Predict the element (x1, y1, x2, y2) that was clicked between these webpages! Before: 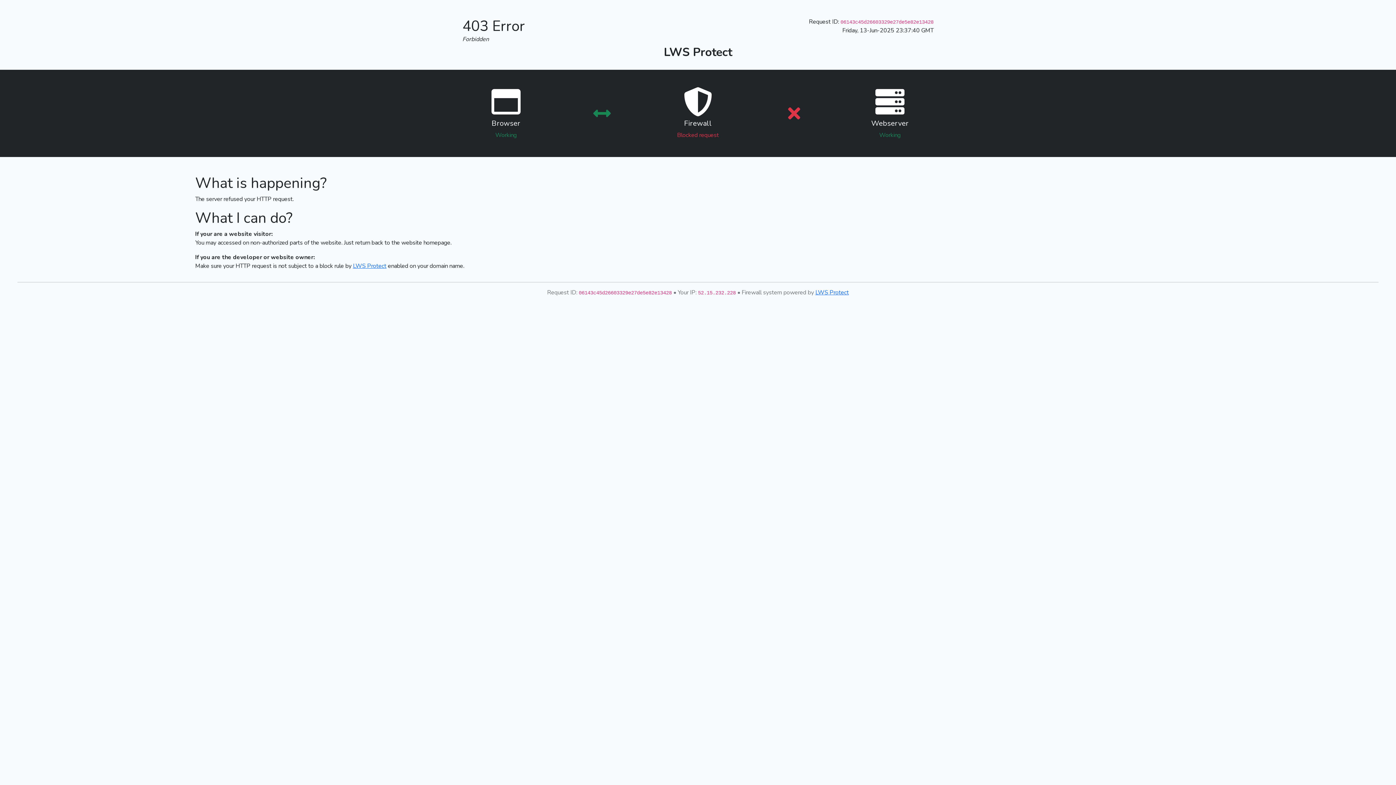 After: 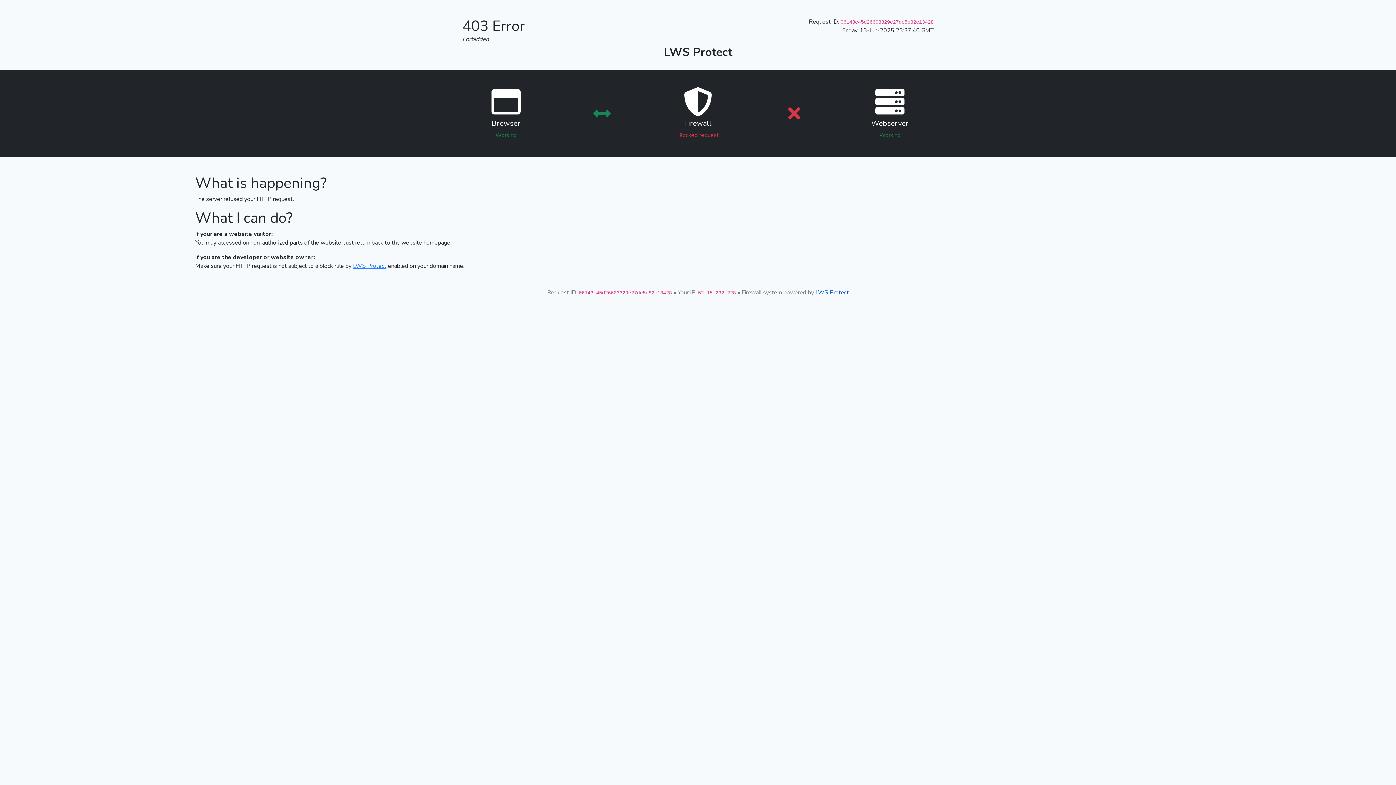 Action: label: LWS Protect bbox: (815, 288, 849, 296)